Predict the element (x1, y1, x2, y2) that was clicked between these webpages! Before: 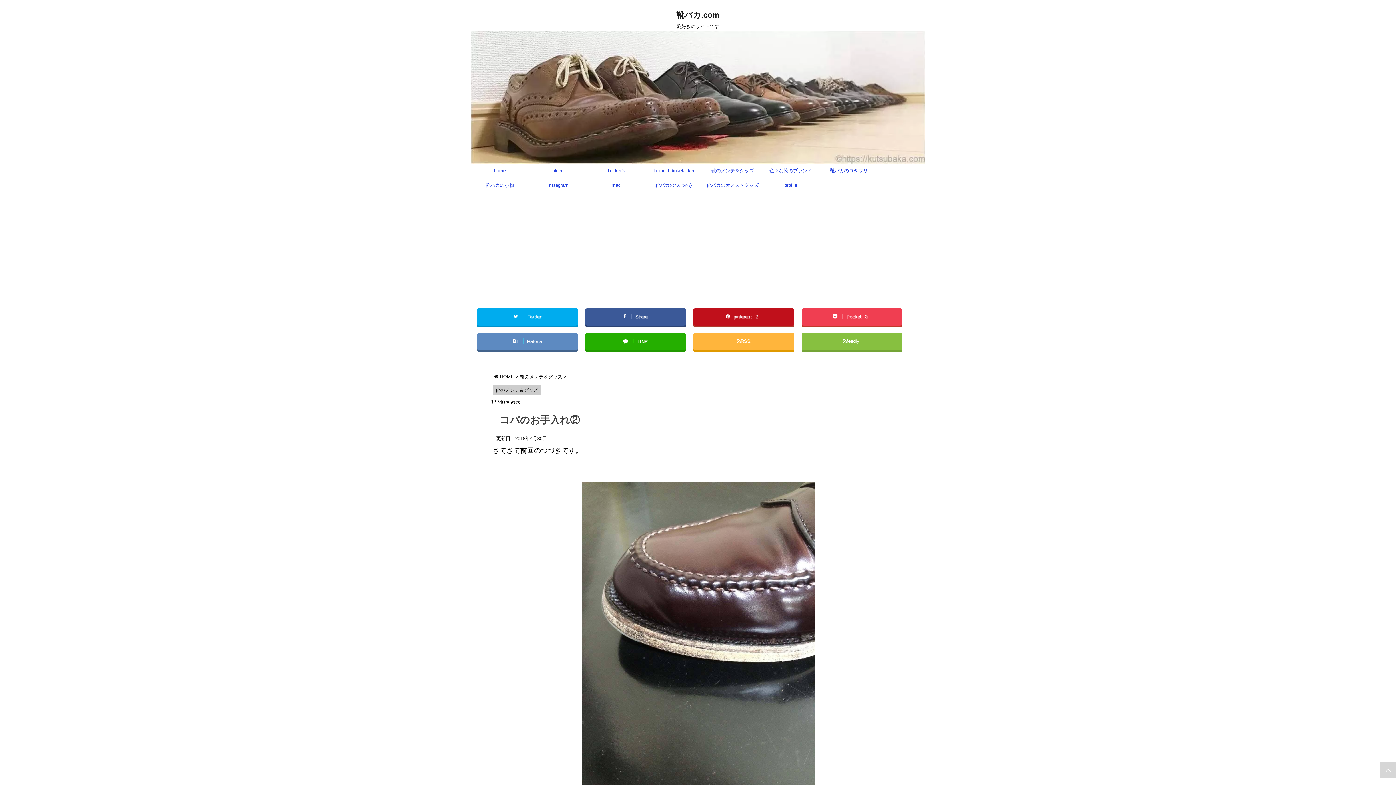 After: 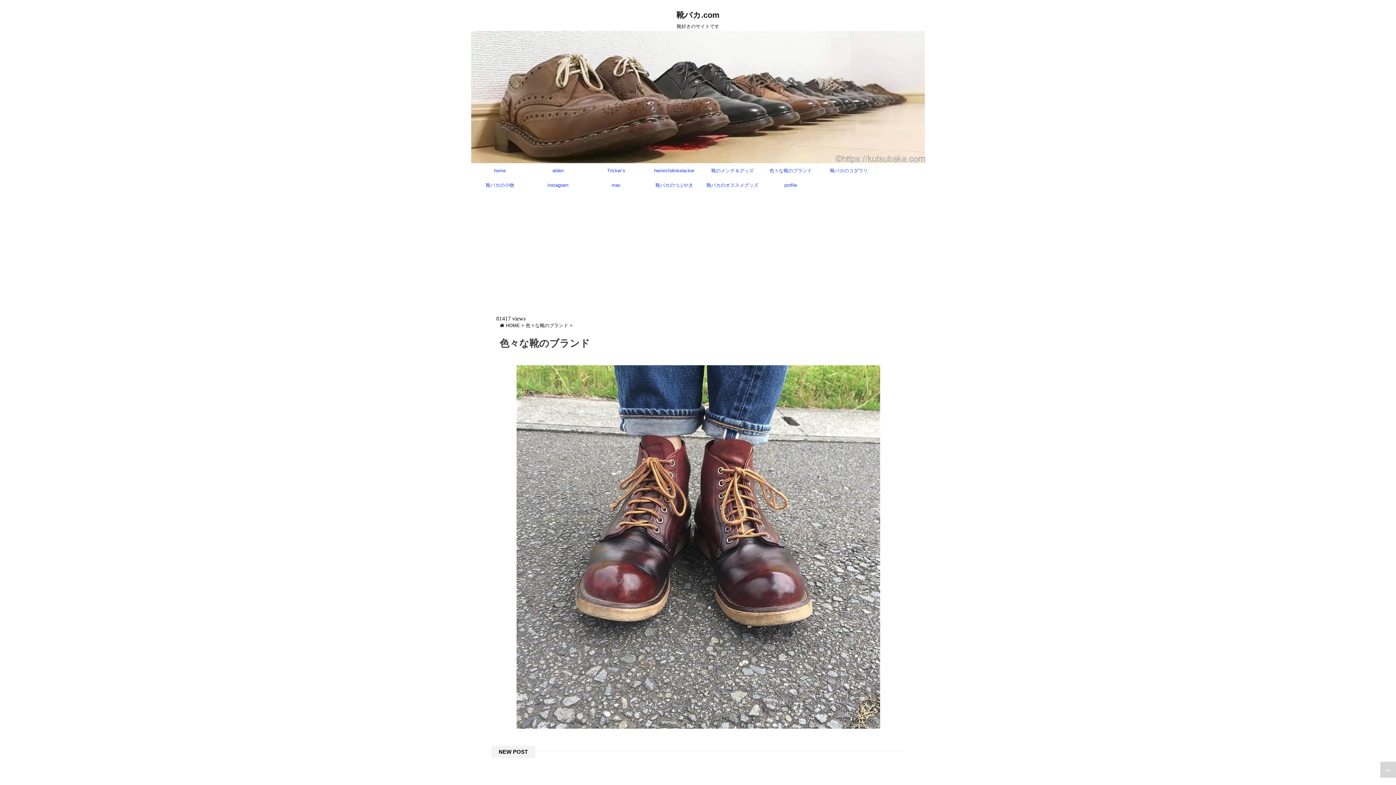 Action: bbox: (761, 163, 820, 178) label: 色々な靴のブランド